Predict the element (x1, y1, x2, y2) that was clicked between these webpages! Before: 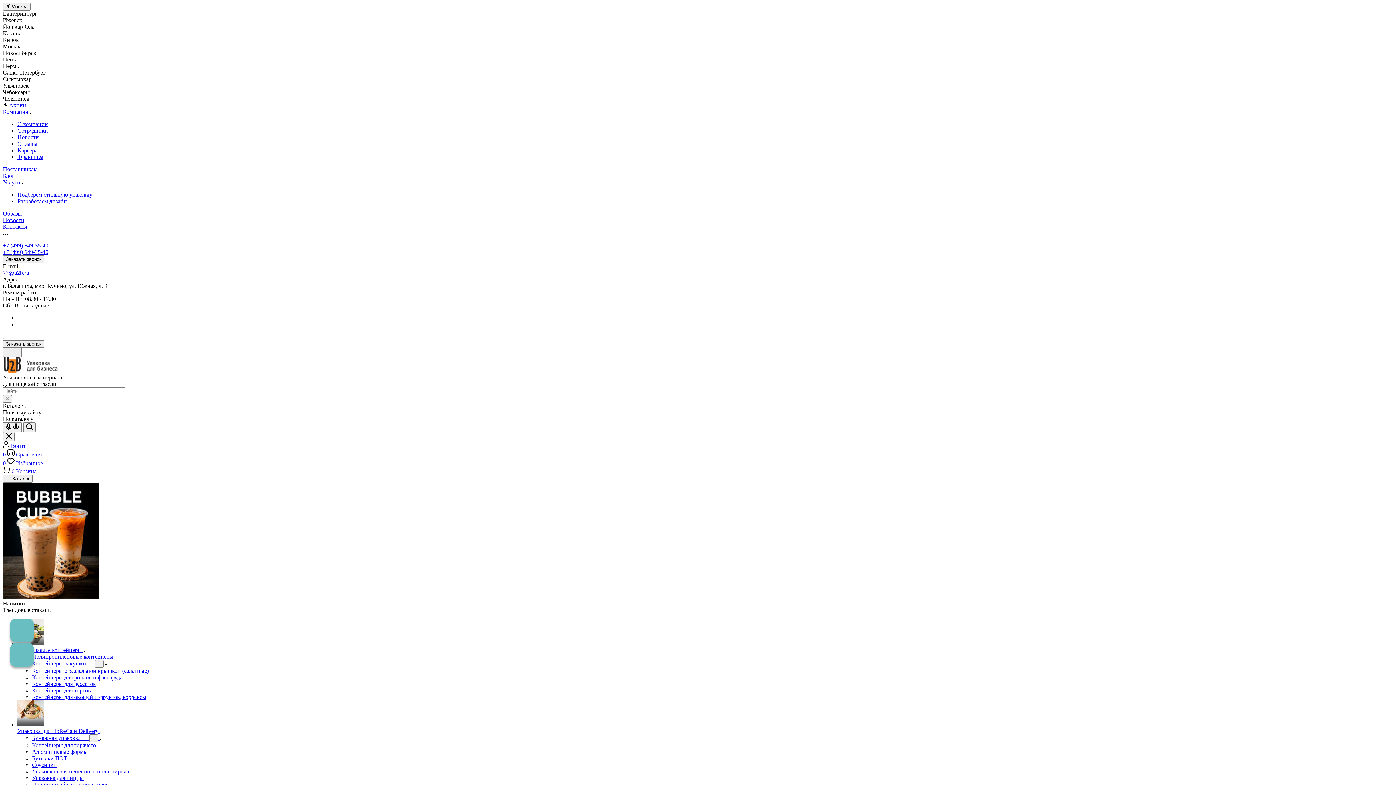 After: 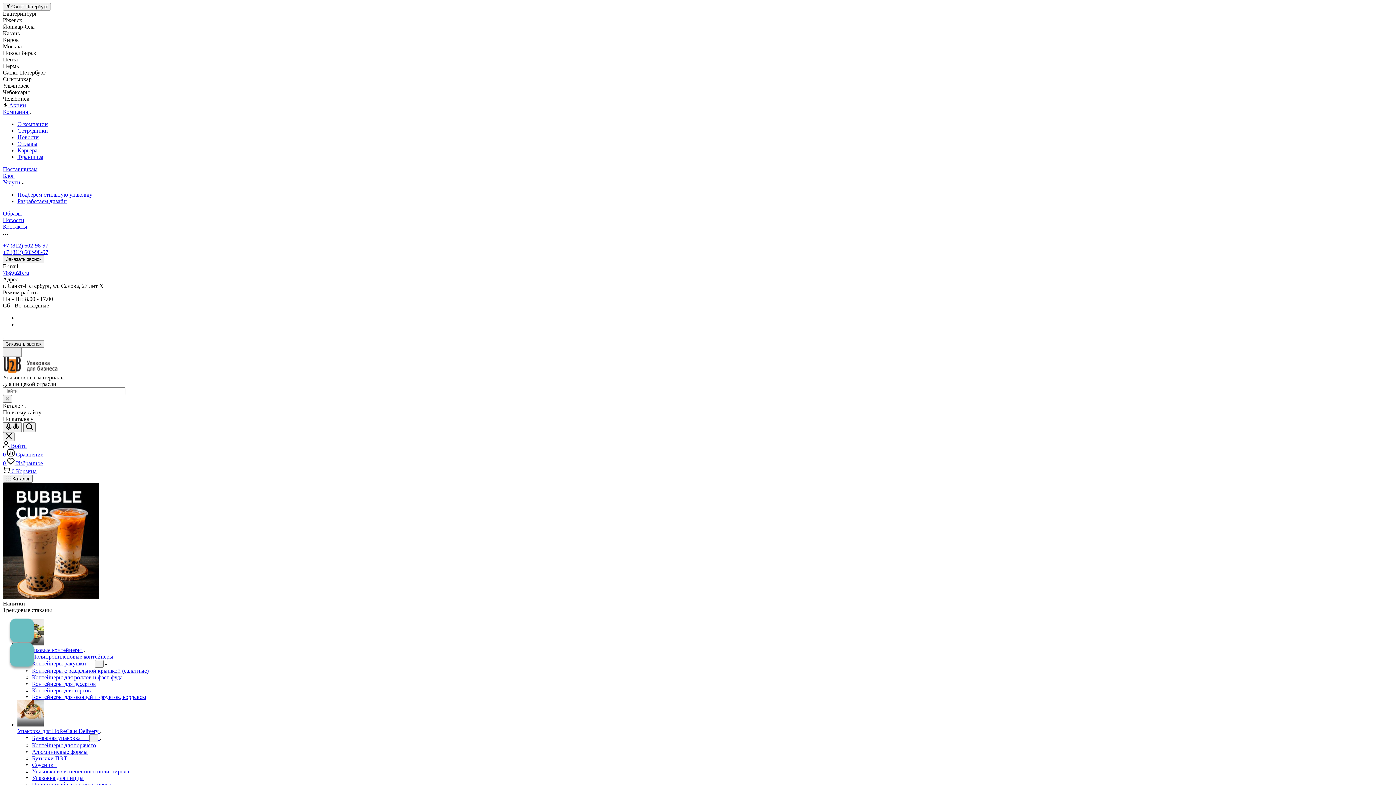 Action: label: Контейнеры ракушки        bbox: (32, 660, 106, 666)